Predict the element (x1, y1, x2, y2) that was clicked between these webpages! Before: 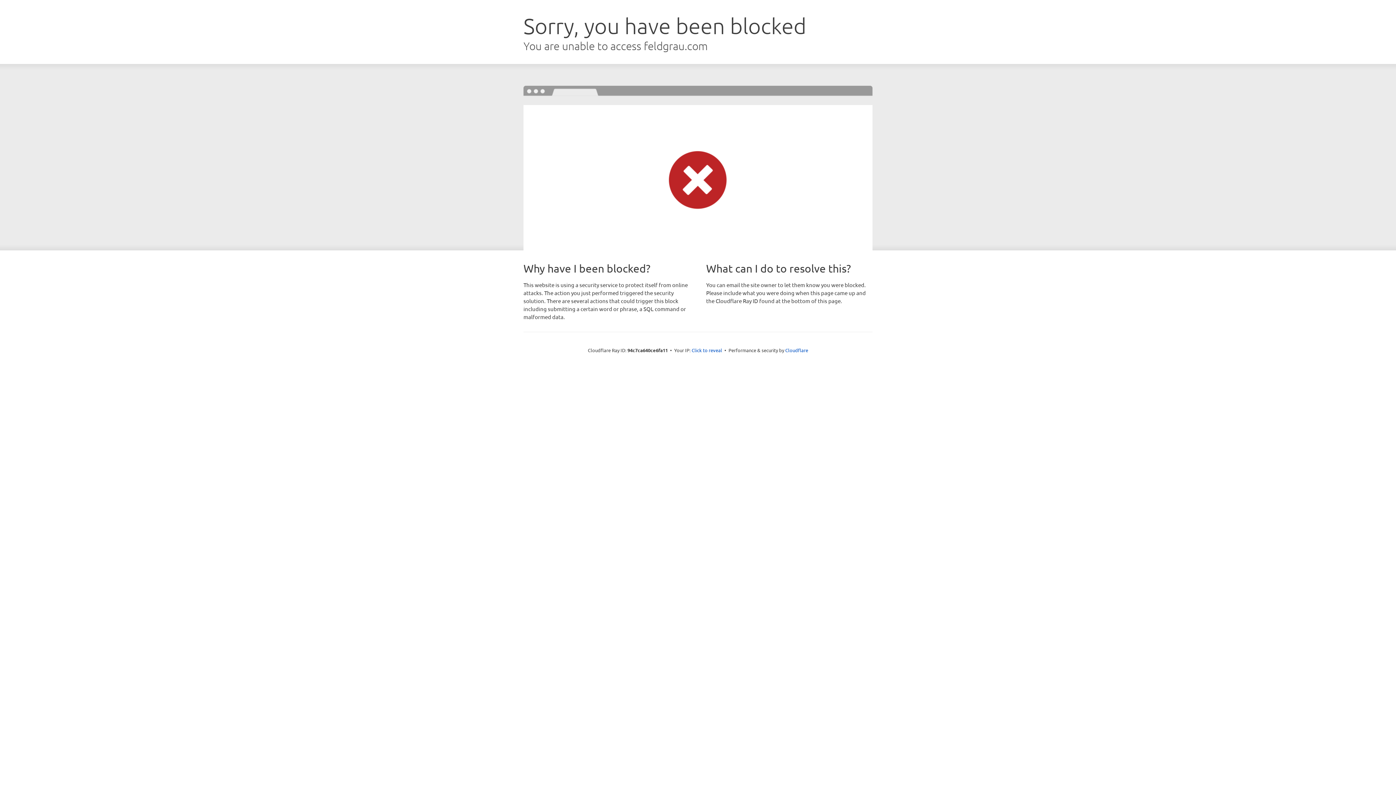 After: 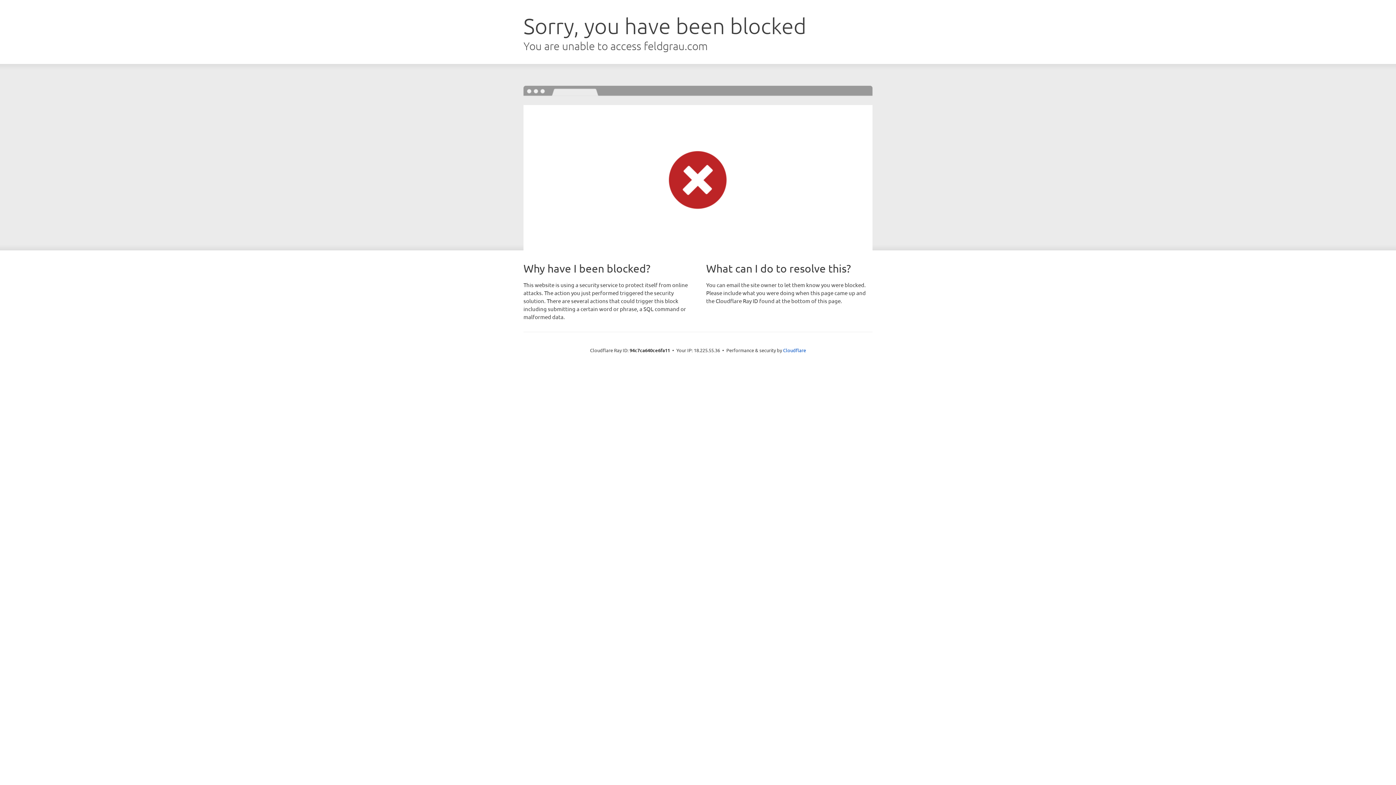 Action: bbox: (691, 346, 722, 353) label: Click to reveal